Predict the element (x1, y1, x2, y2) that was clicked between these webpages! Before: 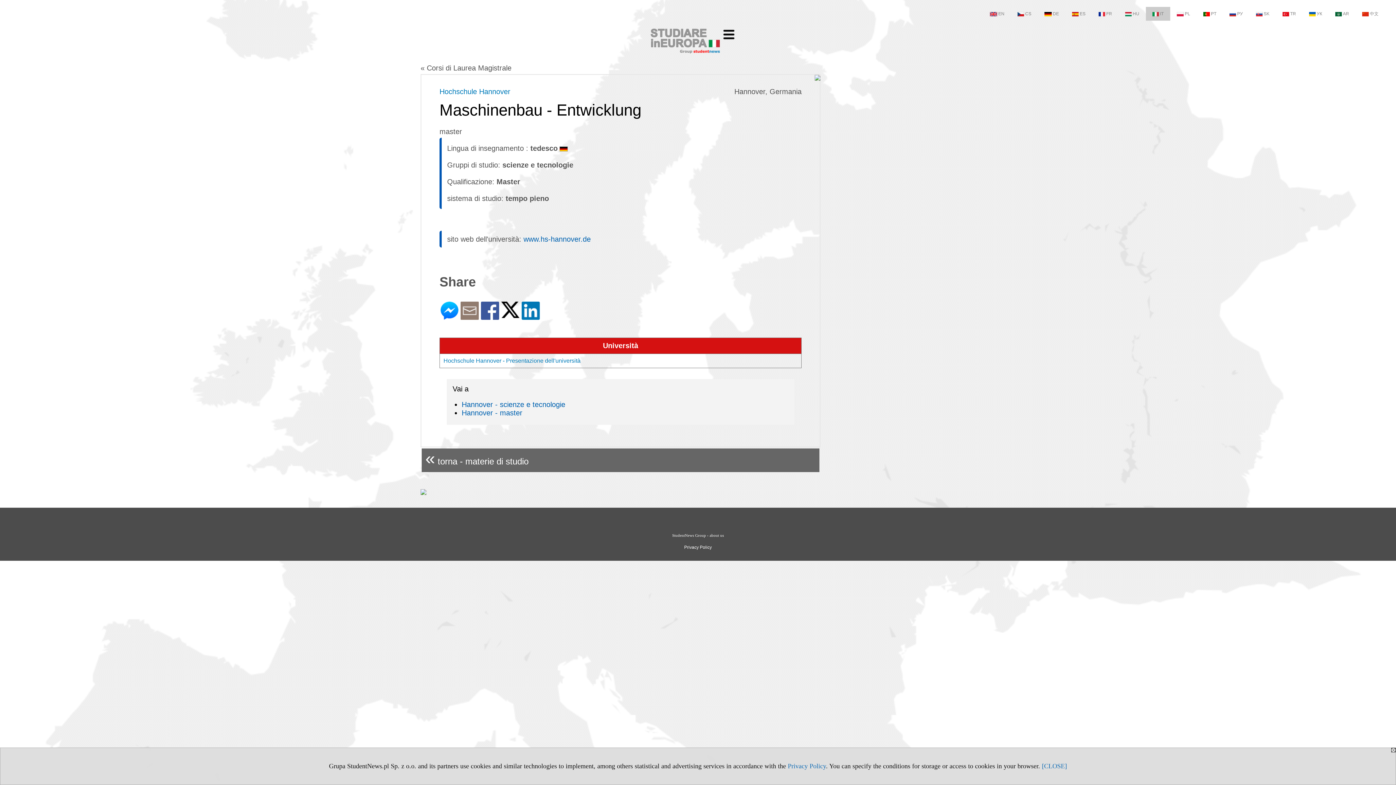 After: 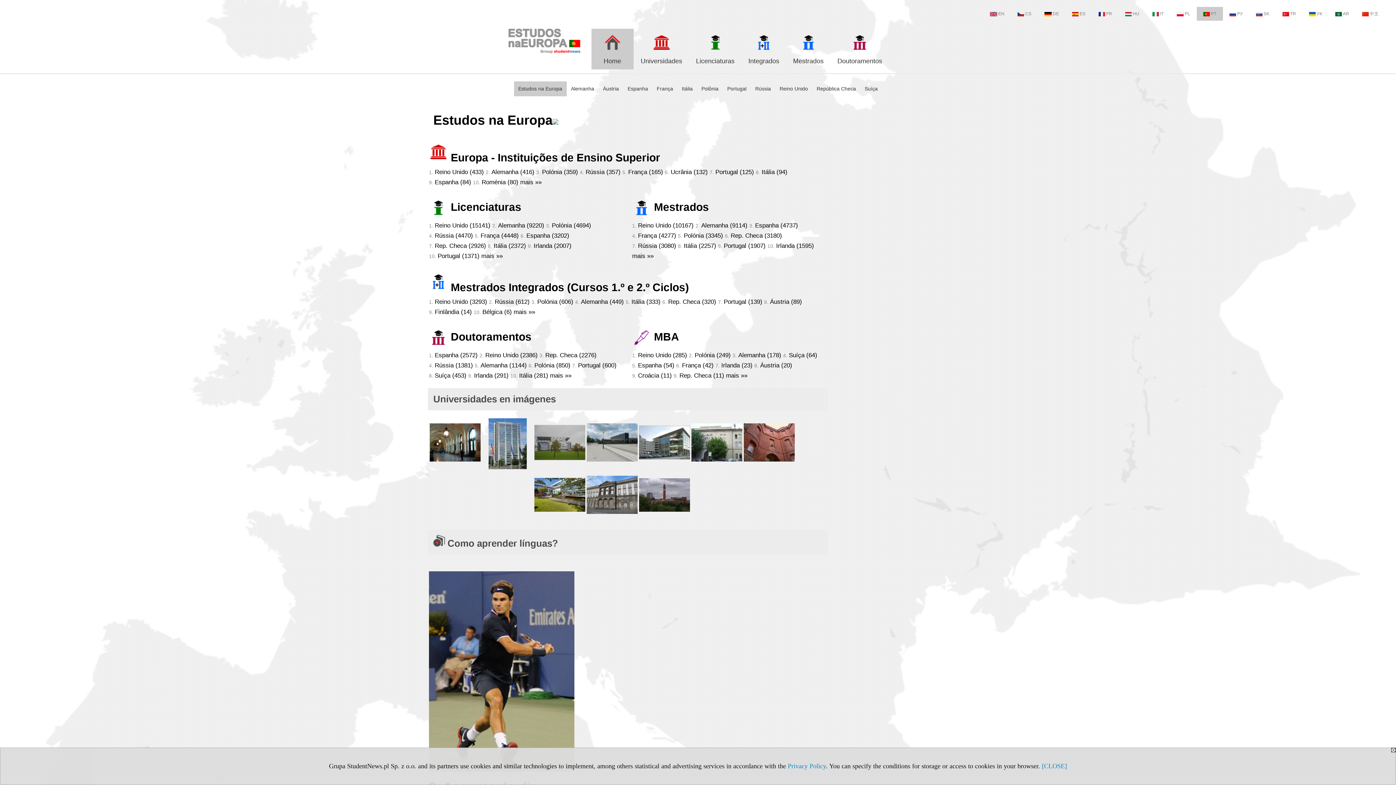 Action: label: PT bbox: (1197, 6, 1223, 20)